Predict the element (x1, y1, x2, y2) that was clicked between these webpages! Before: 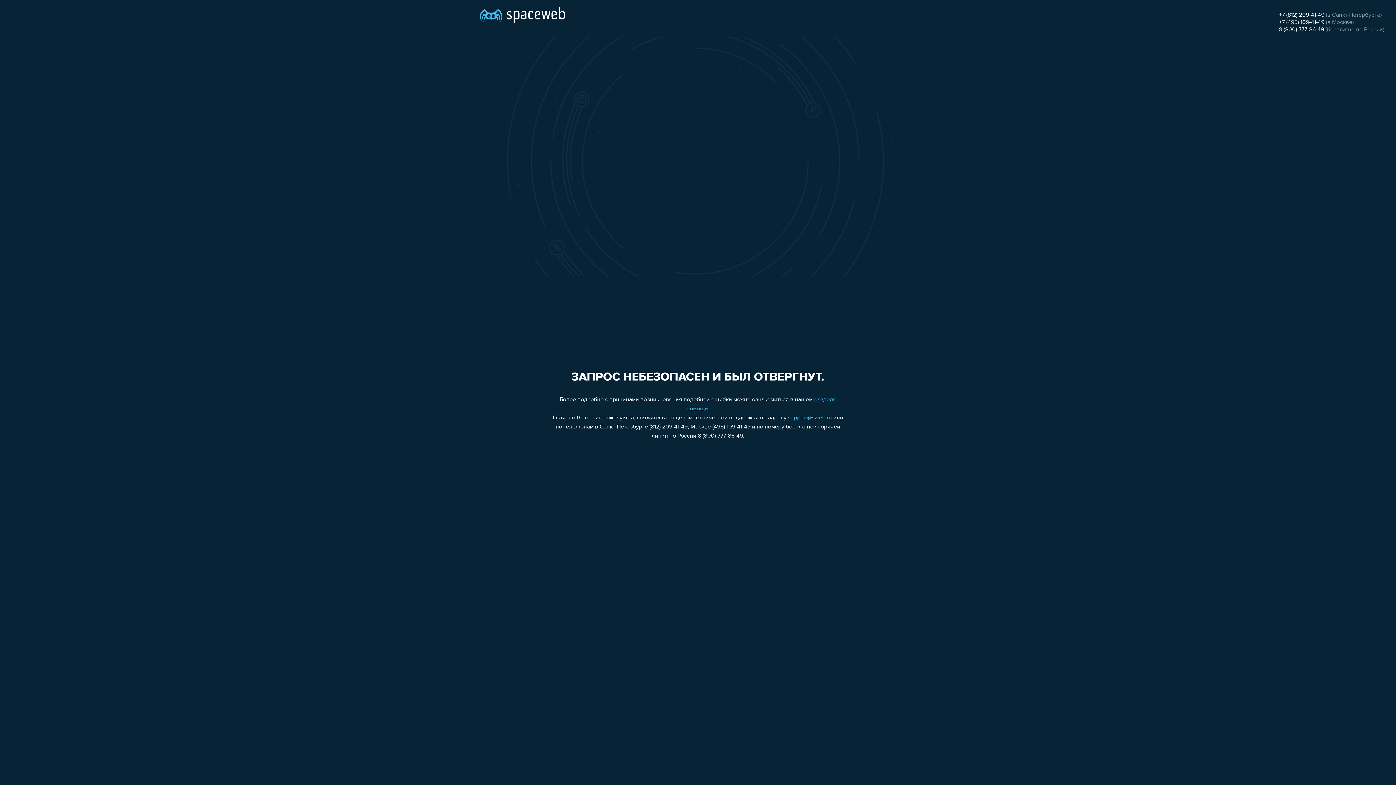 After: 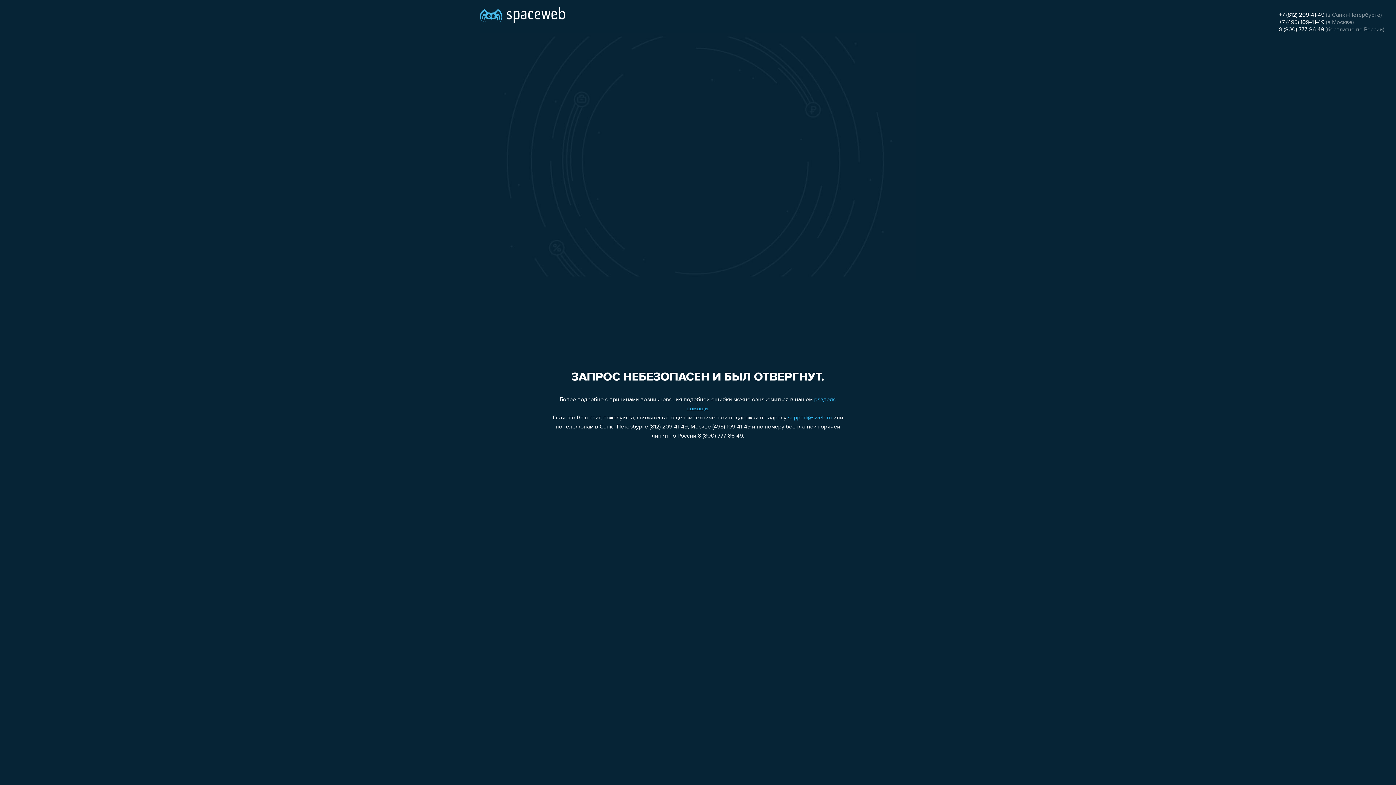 Action: label: support@sweb.ru bbox: (788, 415, 832, 421)